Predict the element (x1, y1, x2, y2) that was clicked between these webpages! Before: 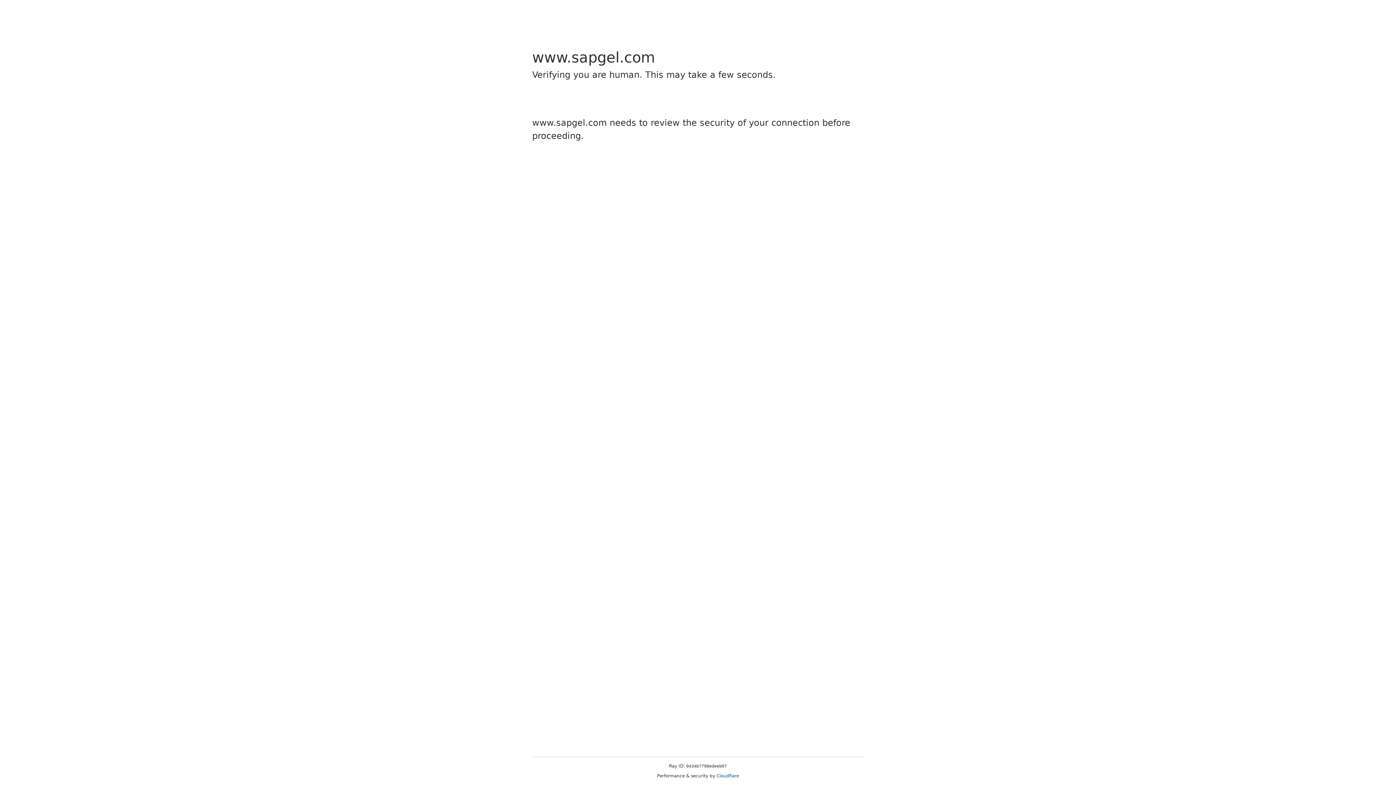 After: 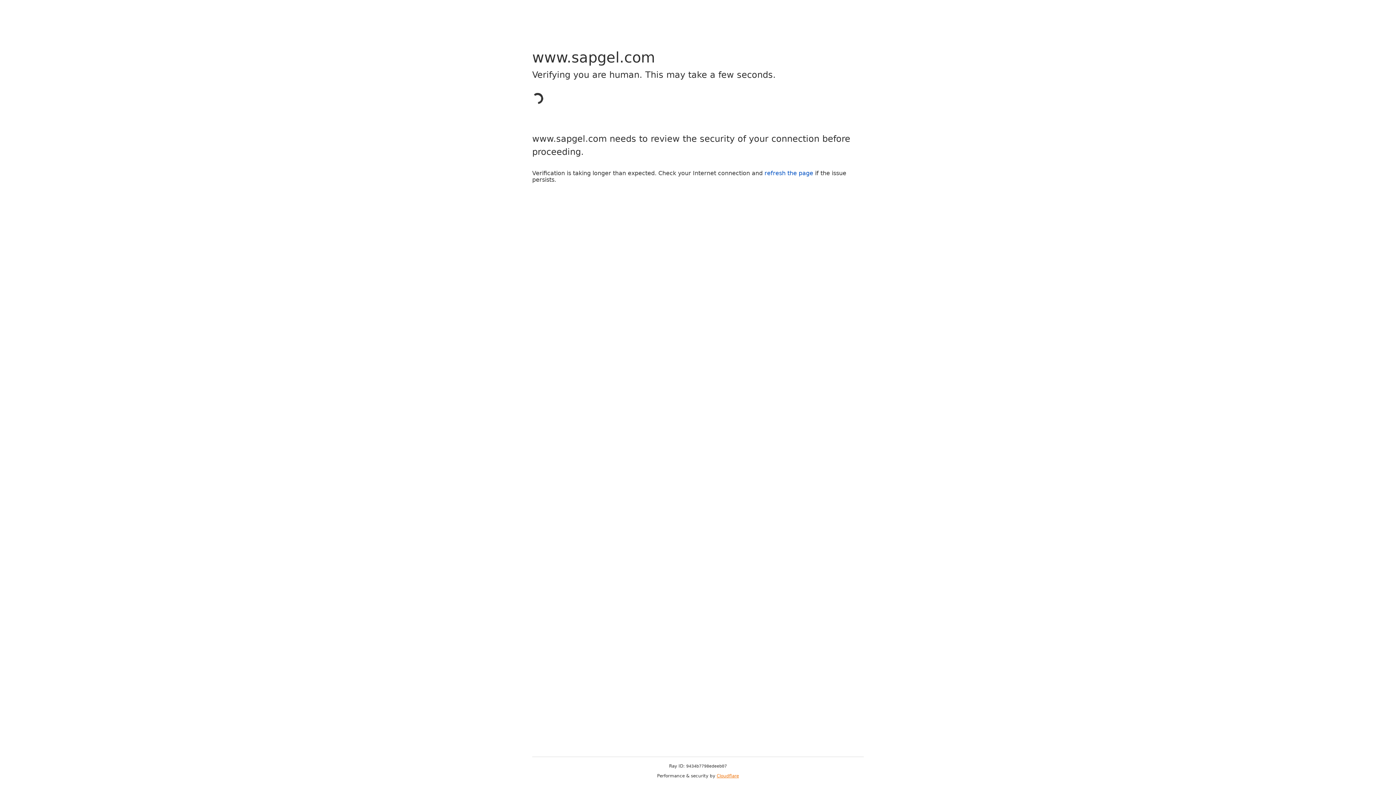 Action: bbox: (716, 773, 739, 778) label: Cloudflare